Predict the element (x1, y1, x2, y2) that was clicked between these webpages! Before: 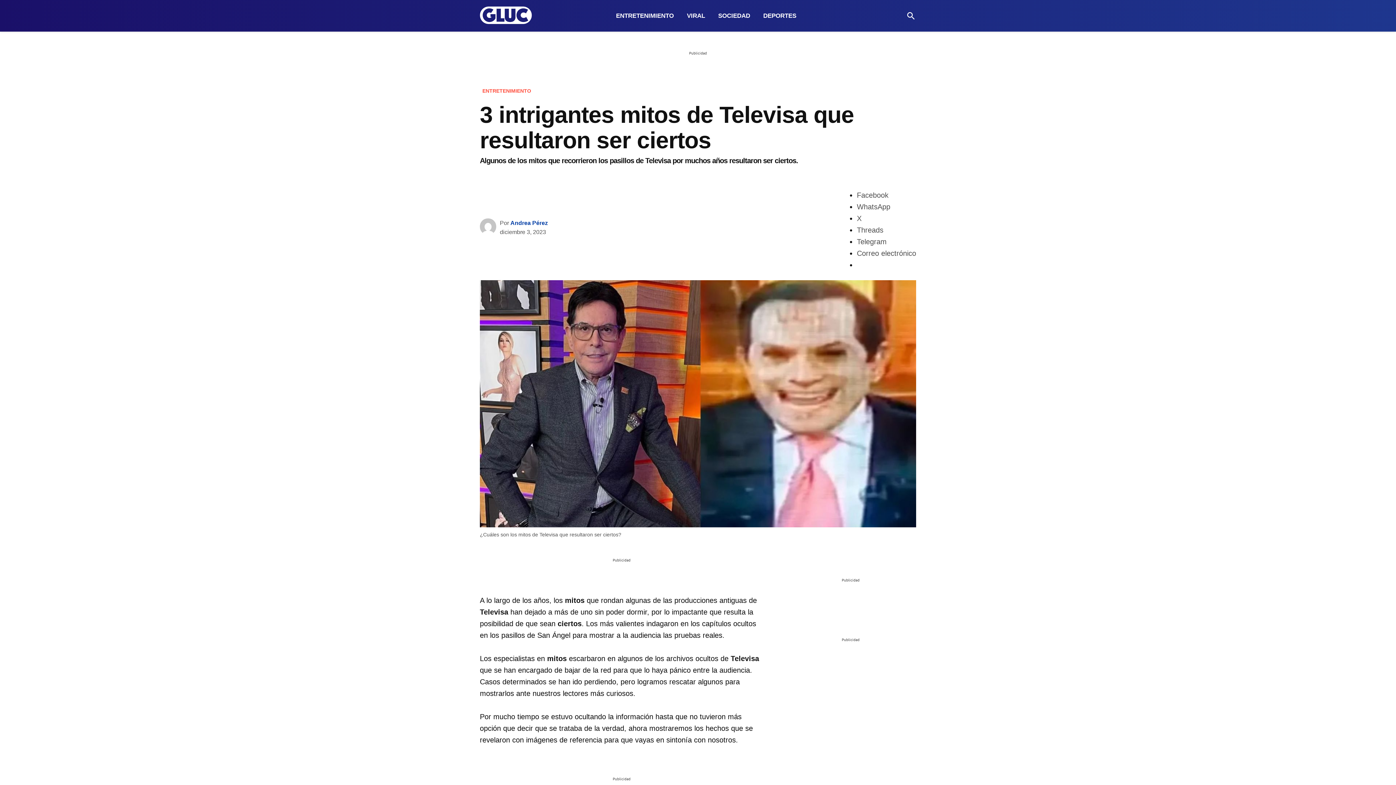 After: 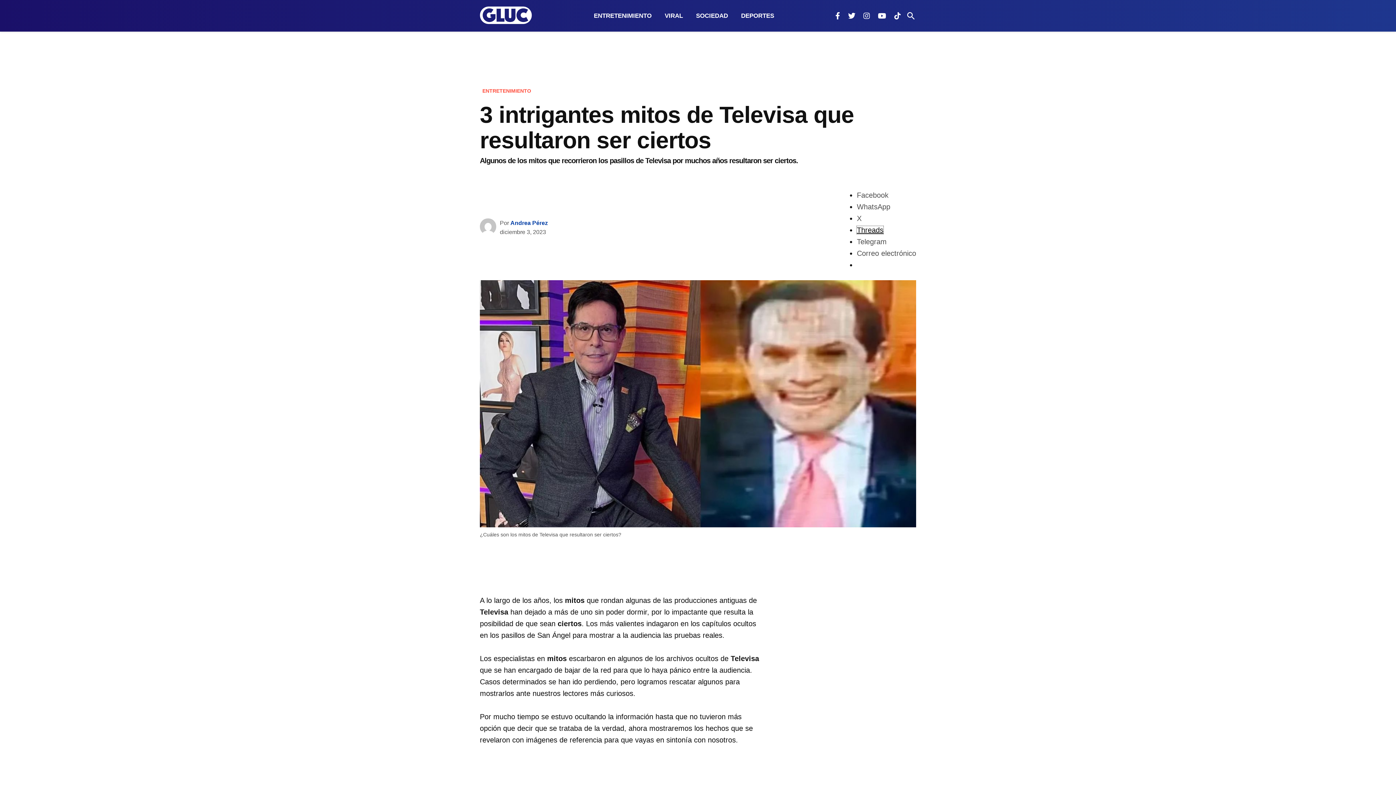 Action: bbox: (857, 226, 883, 234) label: Threads